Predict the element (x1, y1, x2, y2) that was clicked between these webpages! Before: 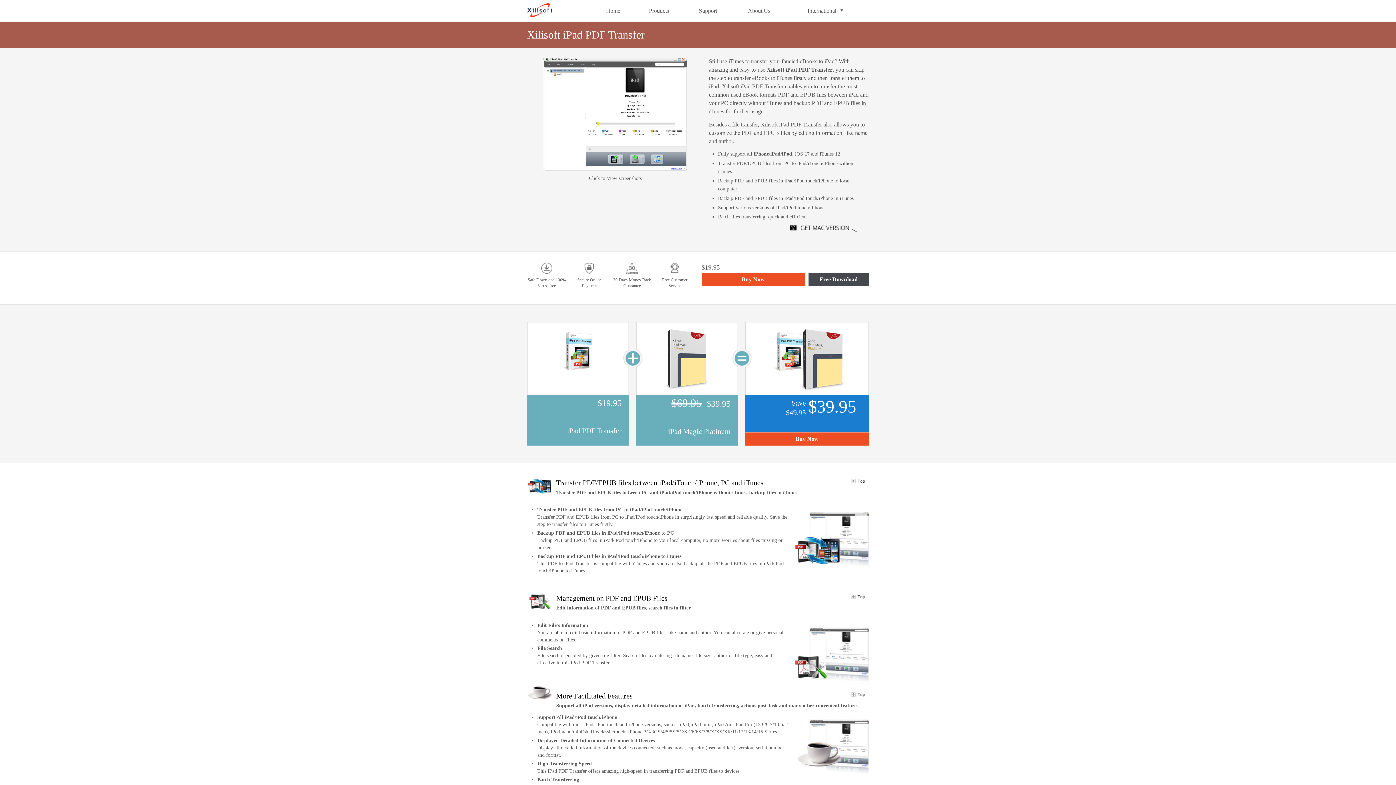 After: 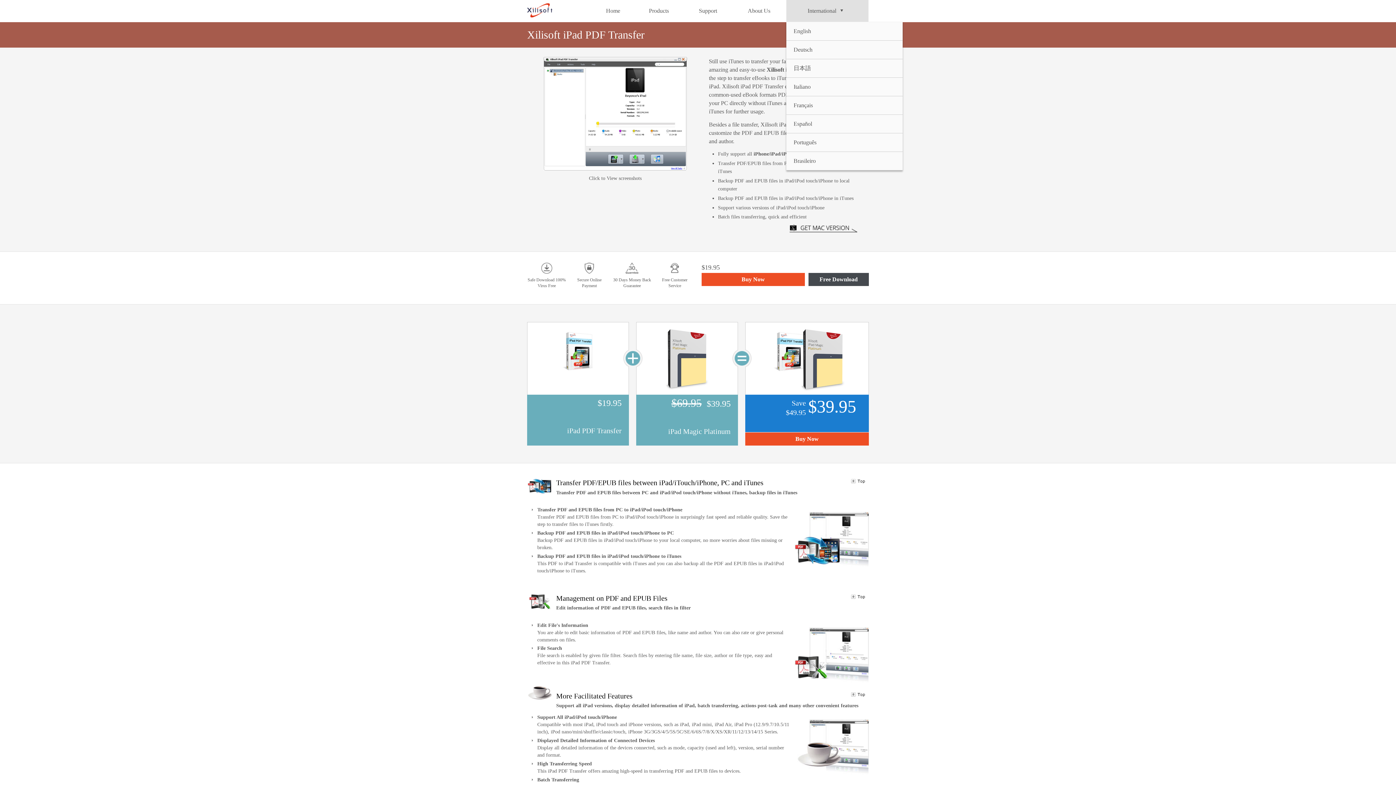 Action: label: International bbox: (786, 0, 868, 21)